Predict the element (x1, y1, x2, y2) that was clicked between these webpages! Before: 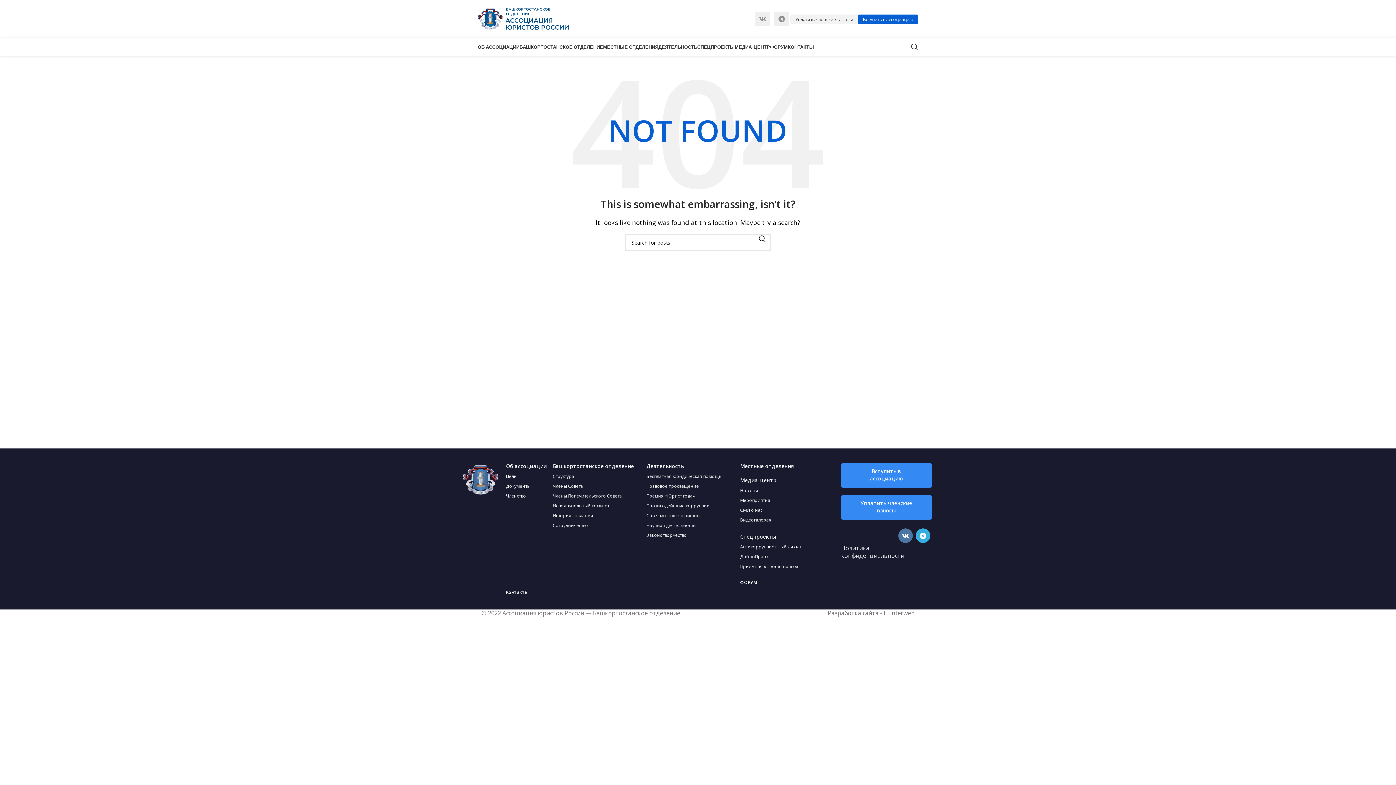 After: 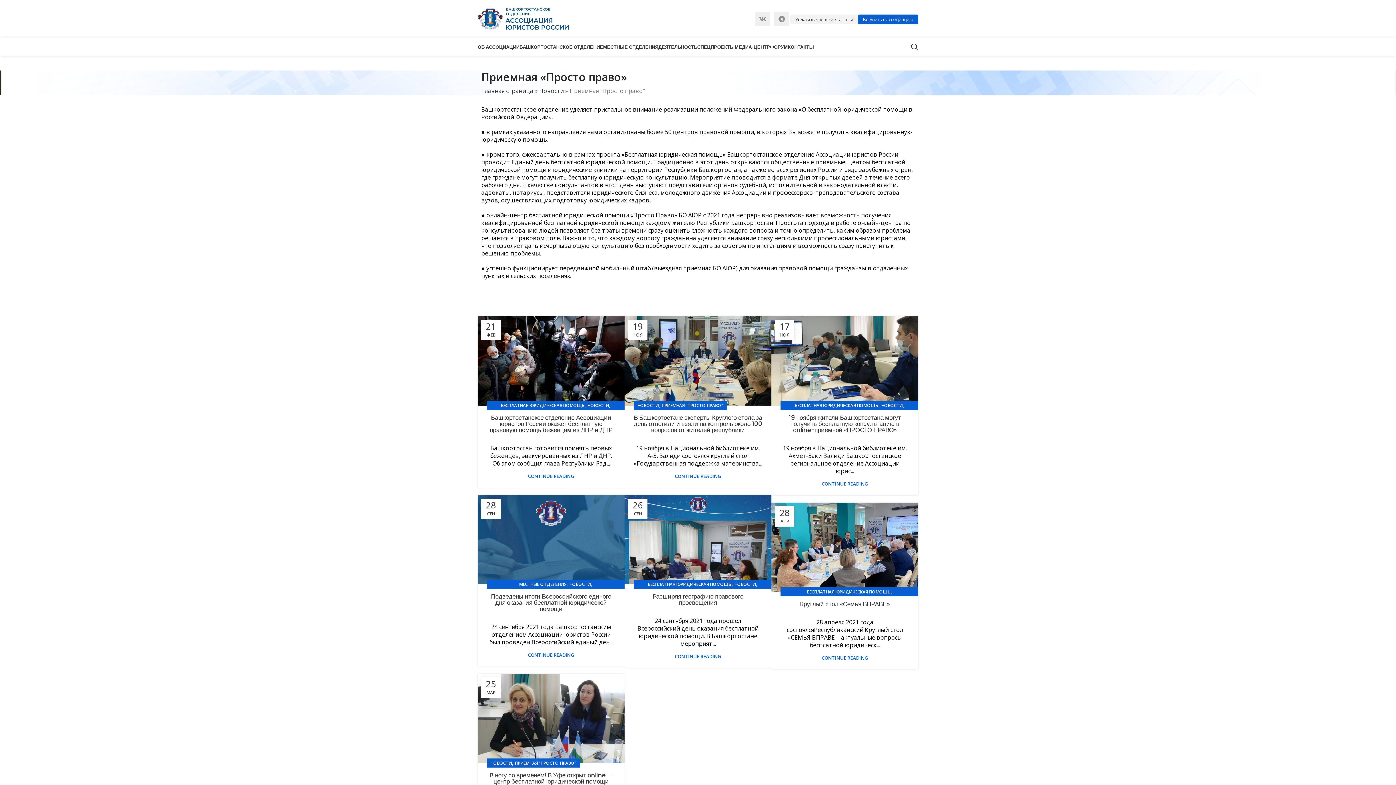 Action: label: Приемная «Просто право» bbox: (740, 563, 798, 569)